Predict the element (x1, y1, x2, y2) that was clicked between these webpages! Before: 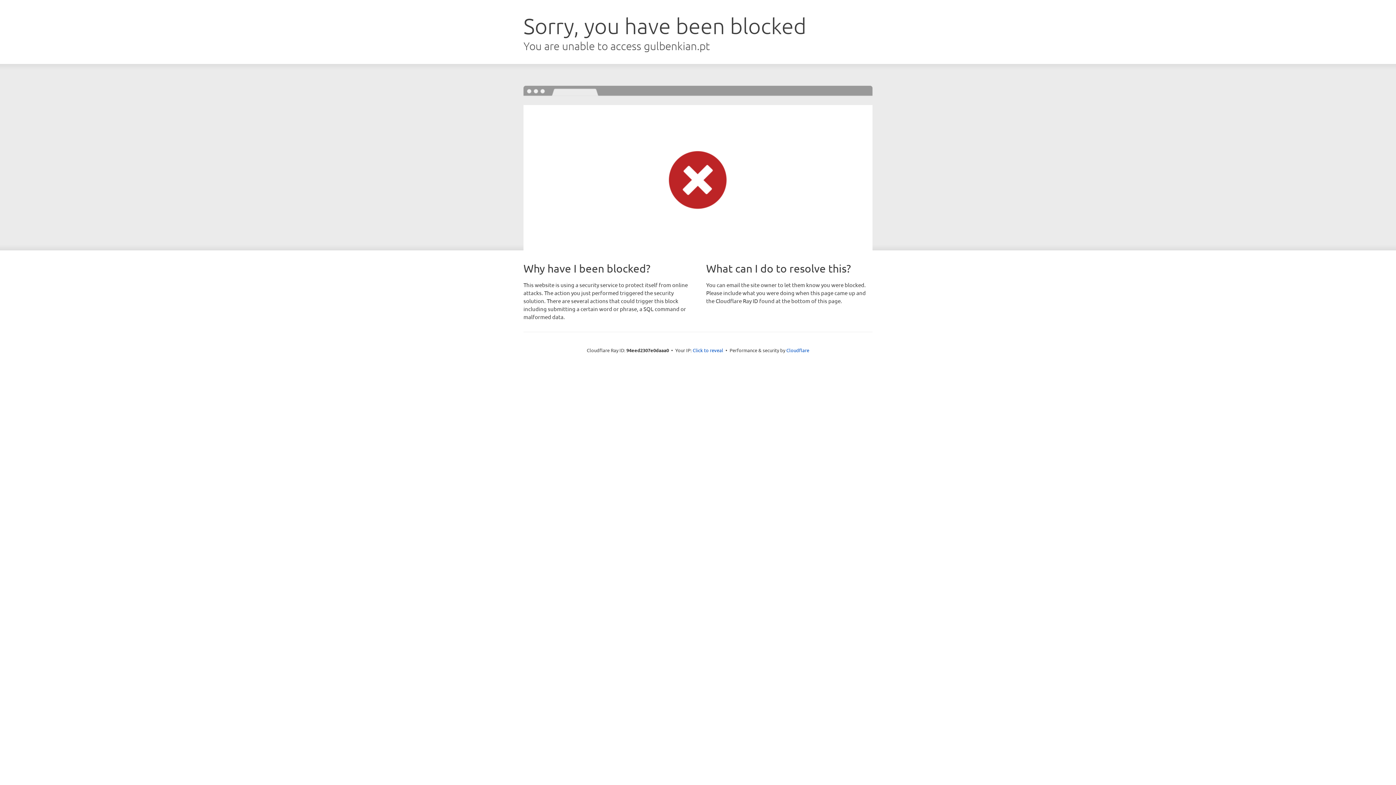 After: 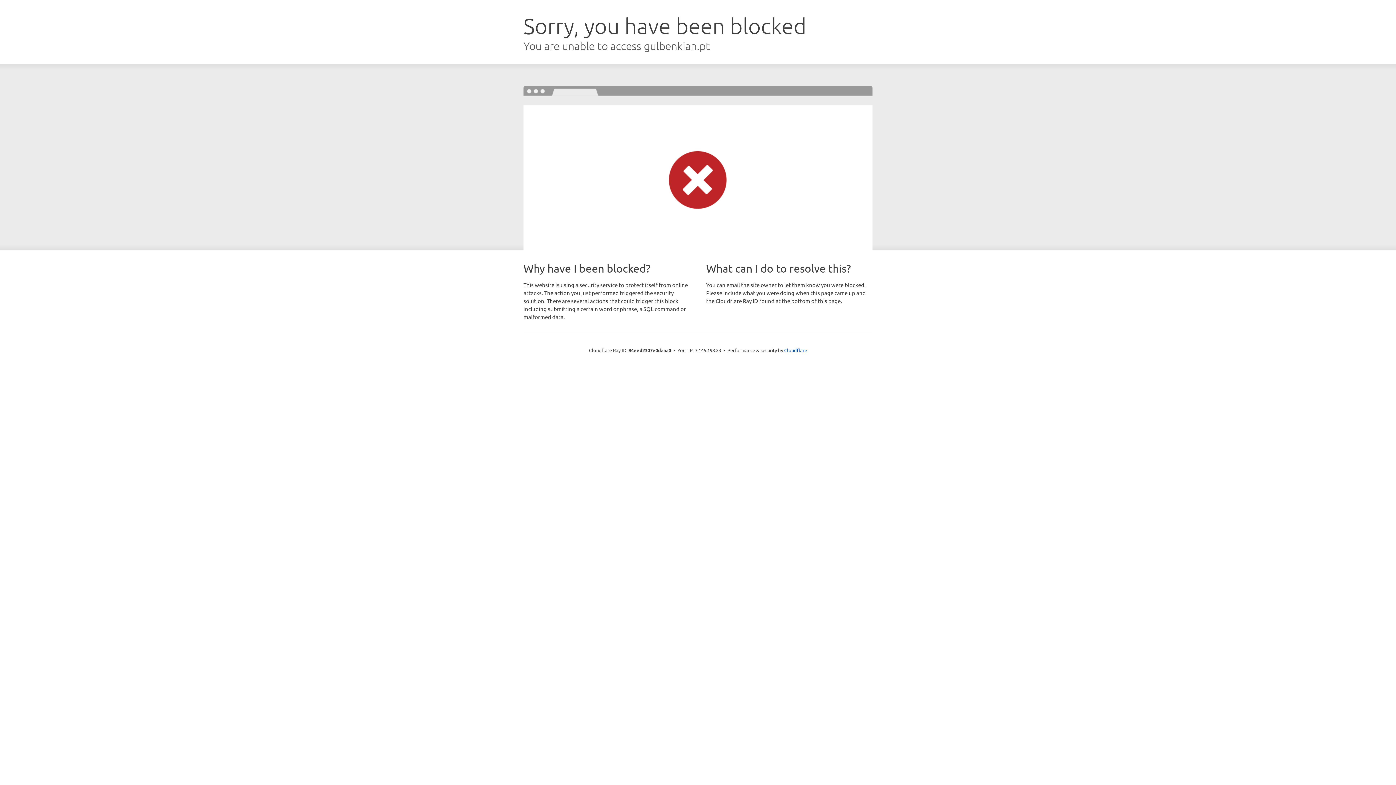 Action: label: Click to reveal bbox: (692, 346, 723, 353)